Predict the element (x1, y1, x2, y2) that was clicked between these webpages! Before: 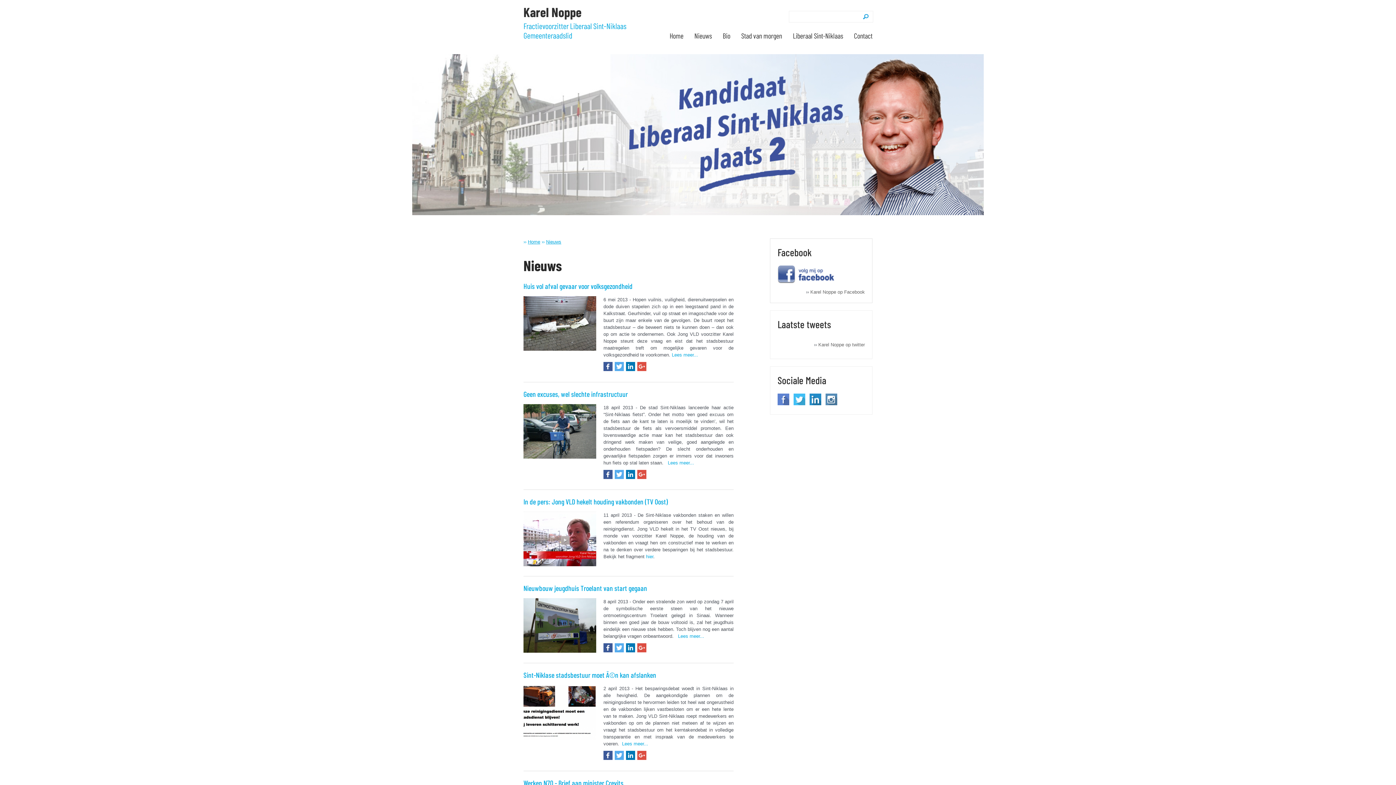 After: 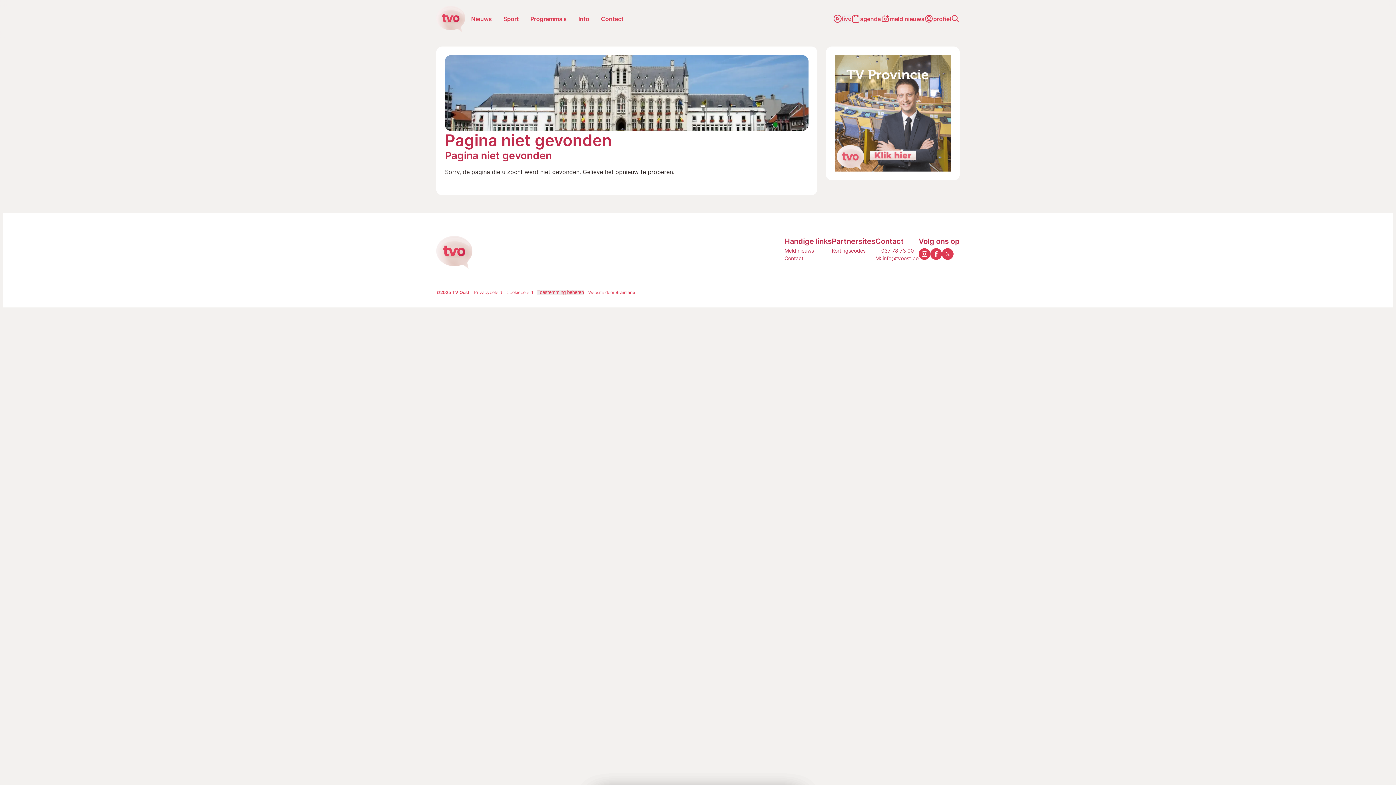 Action: bbox: (646, 554, 653, 559) label: hier